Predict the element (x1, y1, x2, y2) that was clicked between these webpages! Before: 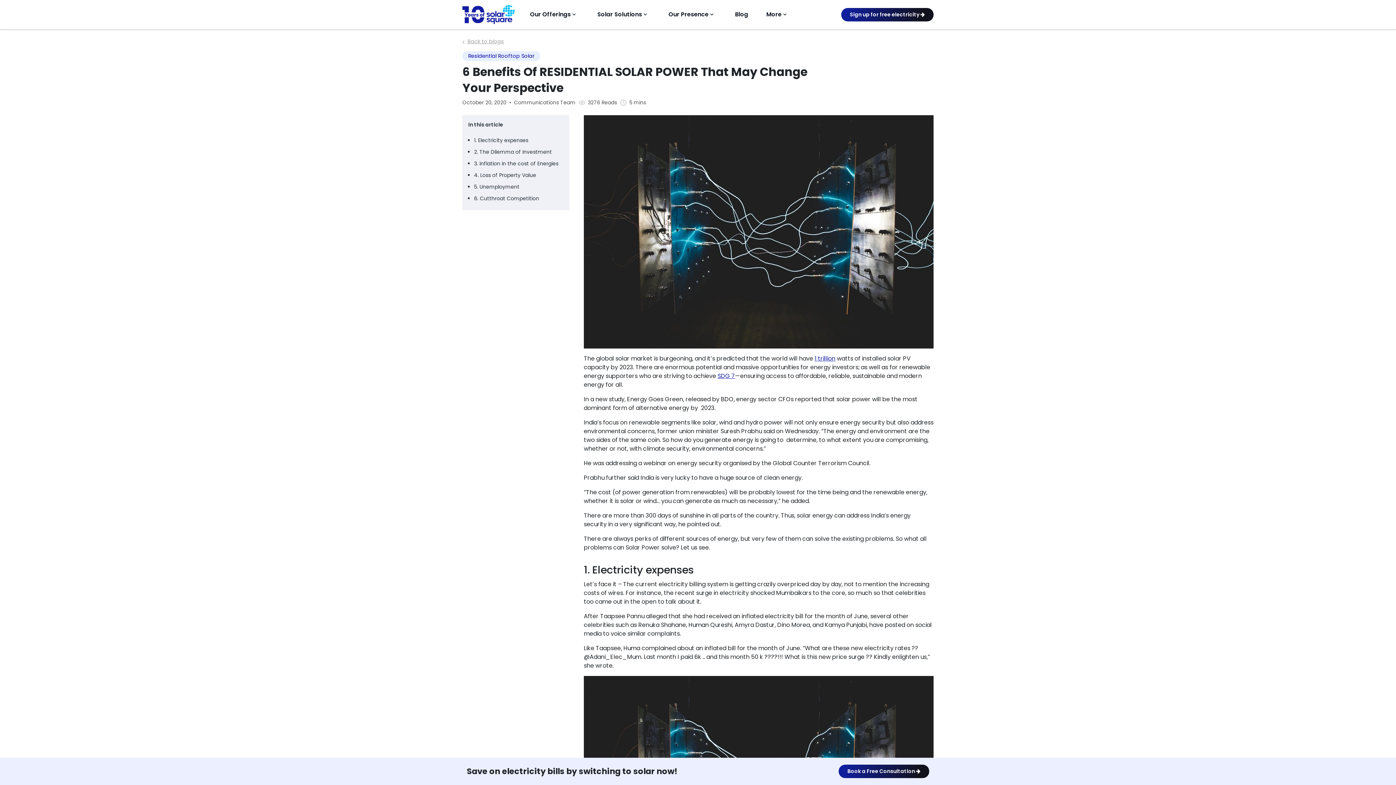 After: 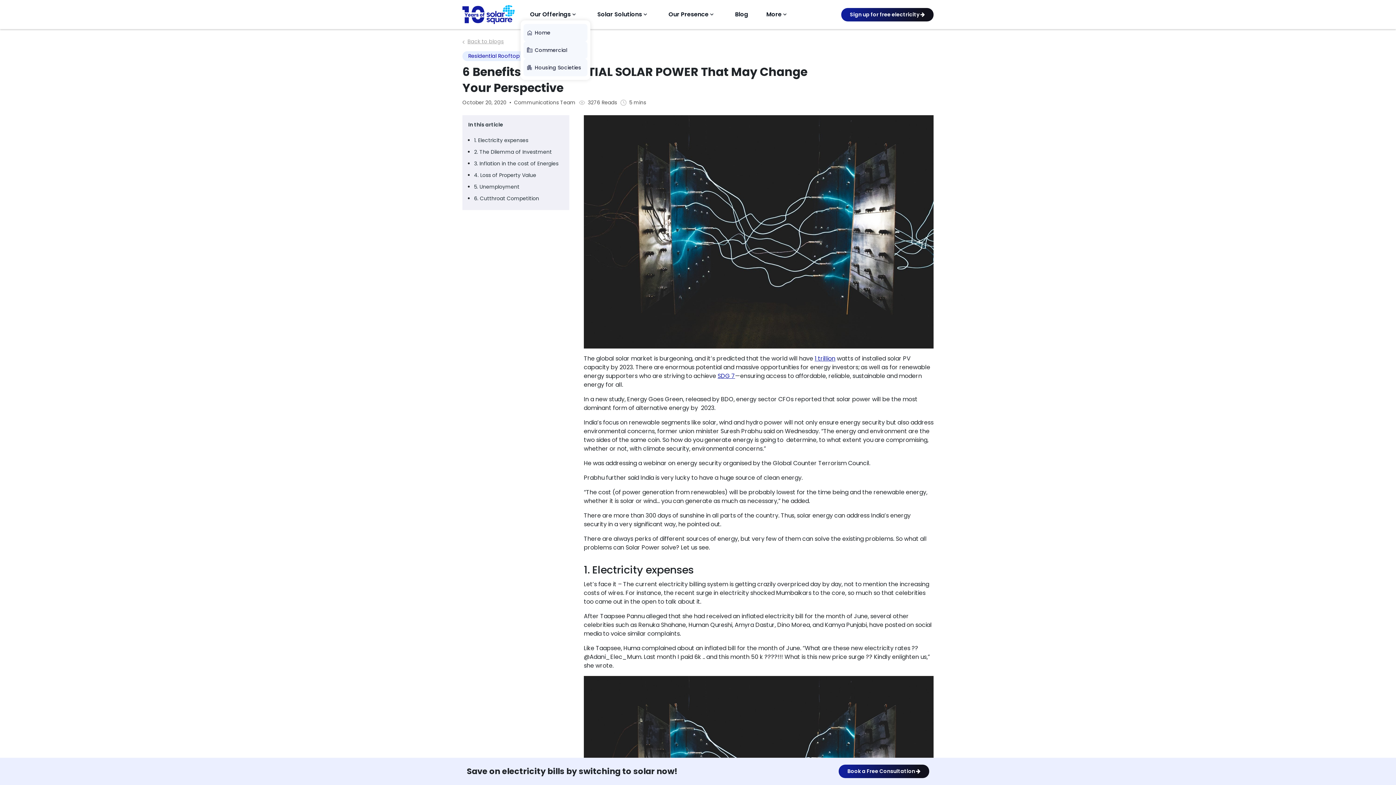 Action: bbox: (528, 8, 580, 20) label: Our Offerings
keyboard_arrow_down